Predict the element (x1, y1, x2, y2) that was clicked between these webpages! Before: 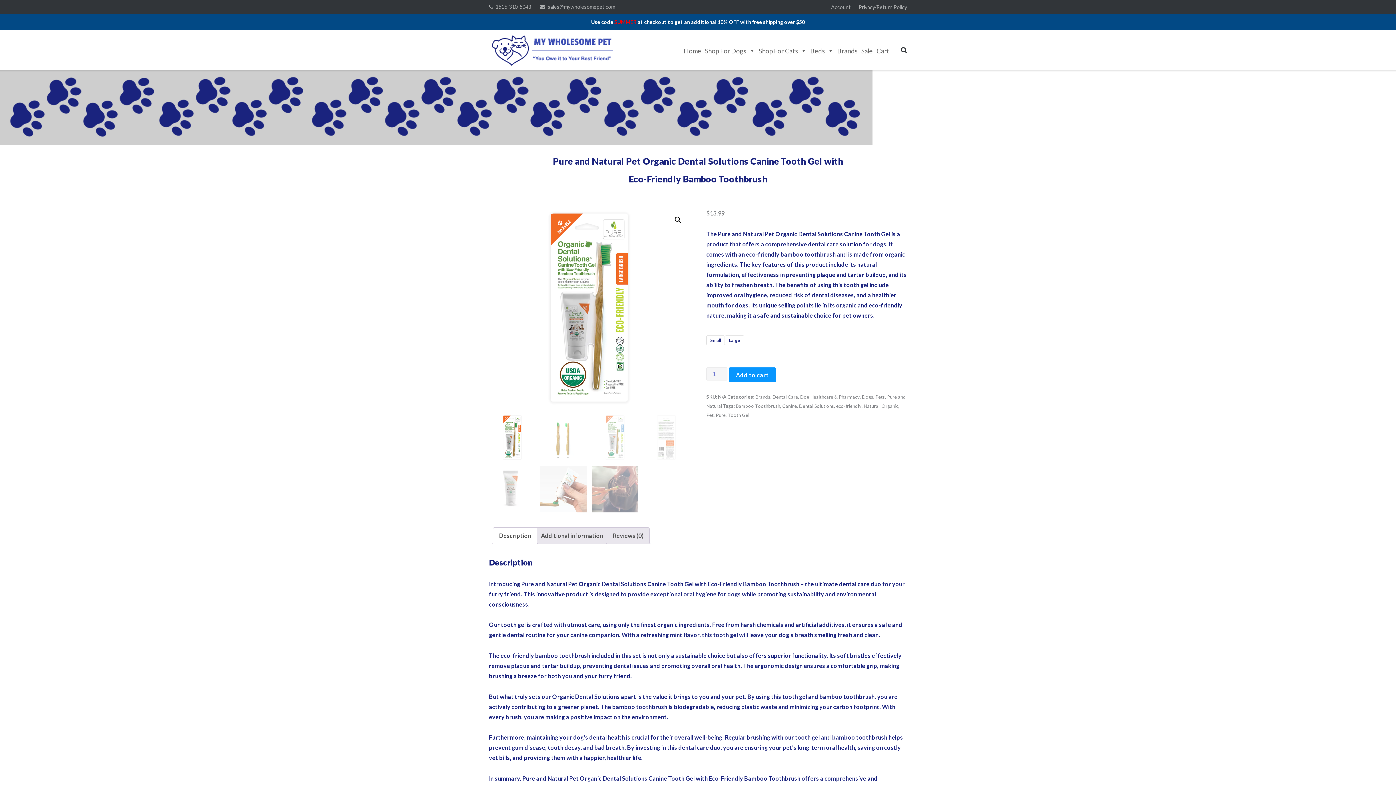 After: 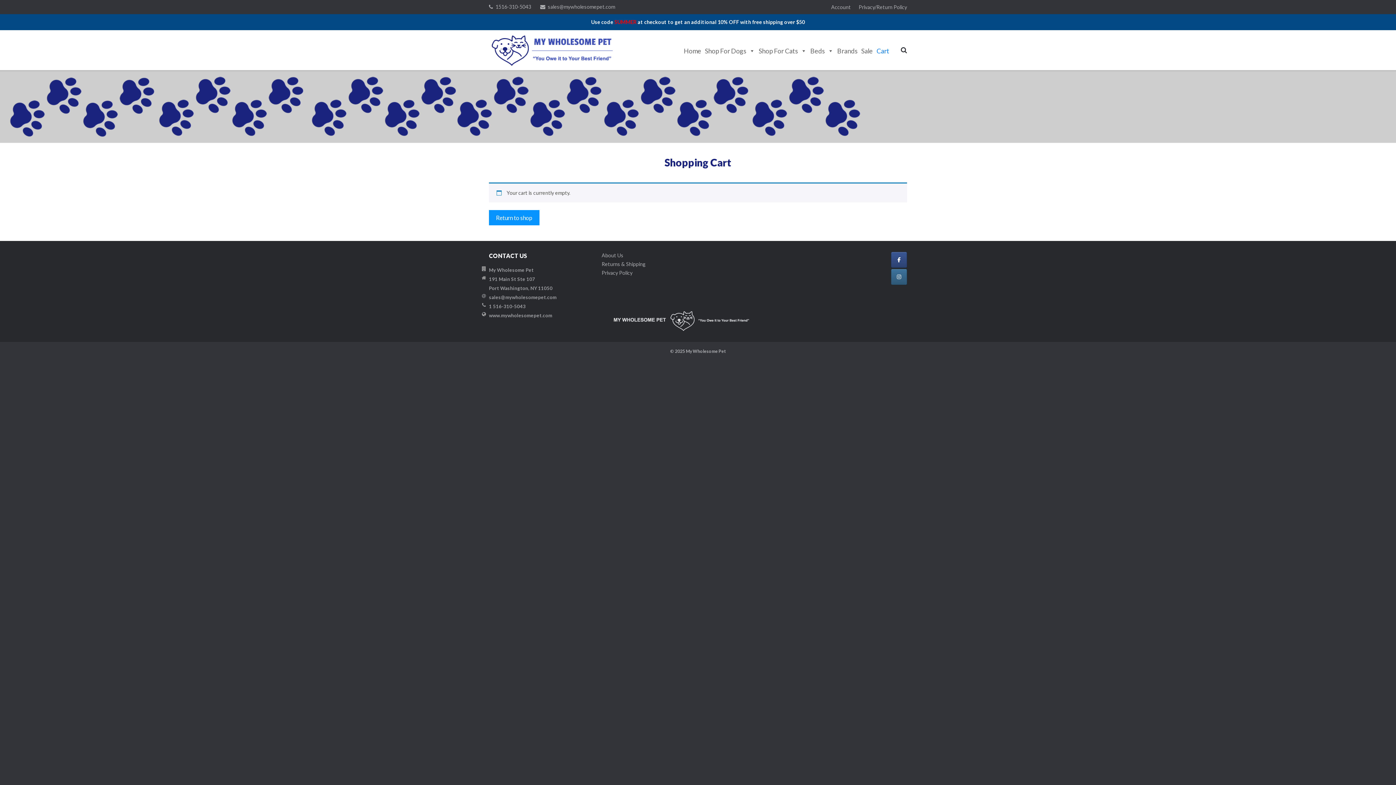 Action: label: Cart bbox: (876, 43, 889, 58)